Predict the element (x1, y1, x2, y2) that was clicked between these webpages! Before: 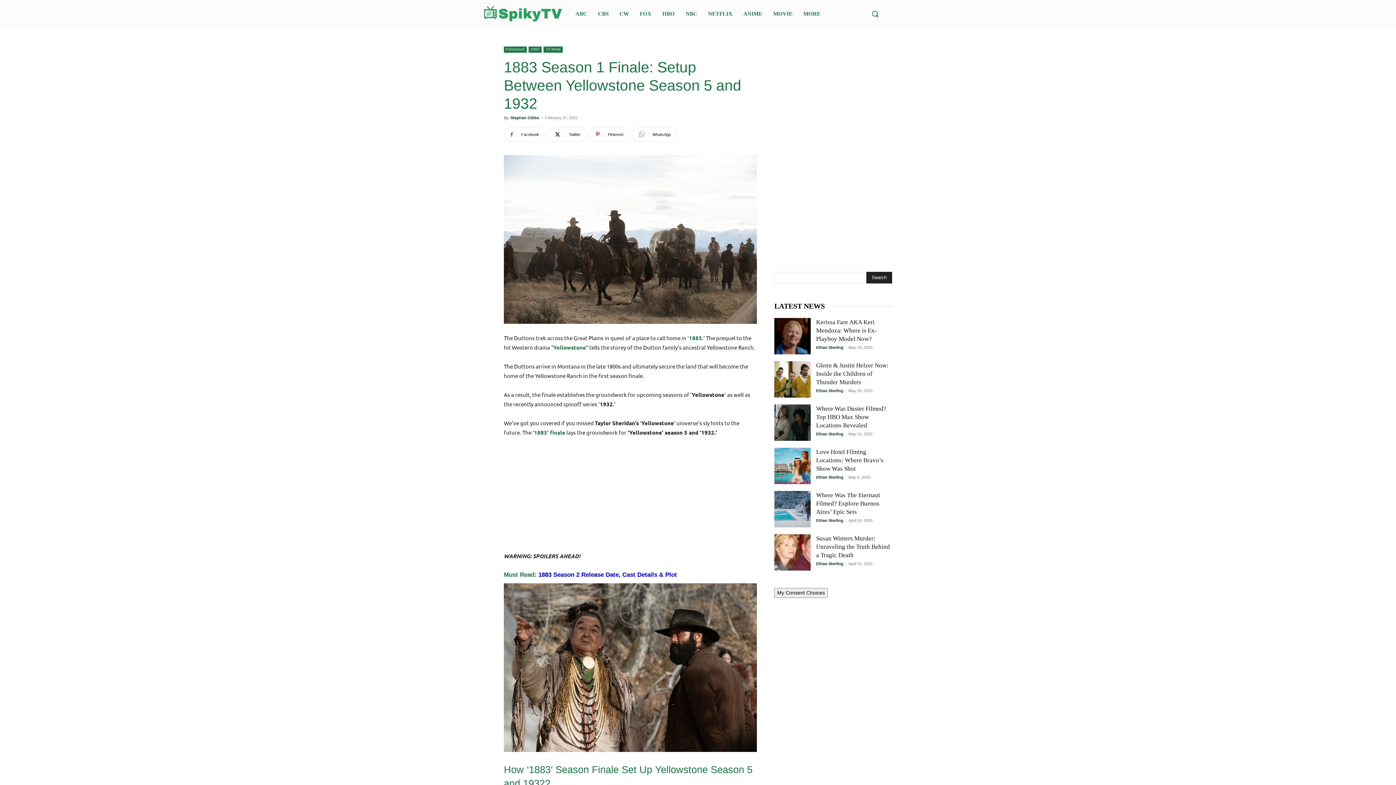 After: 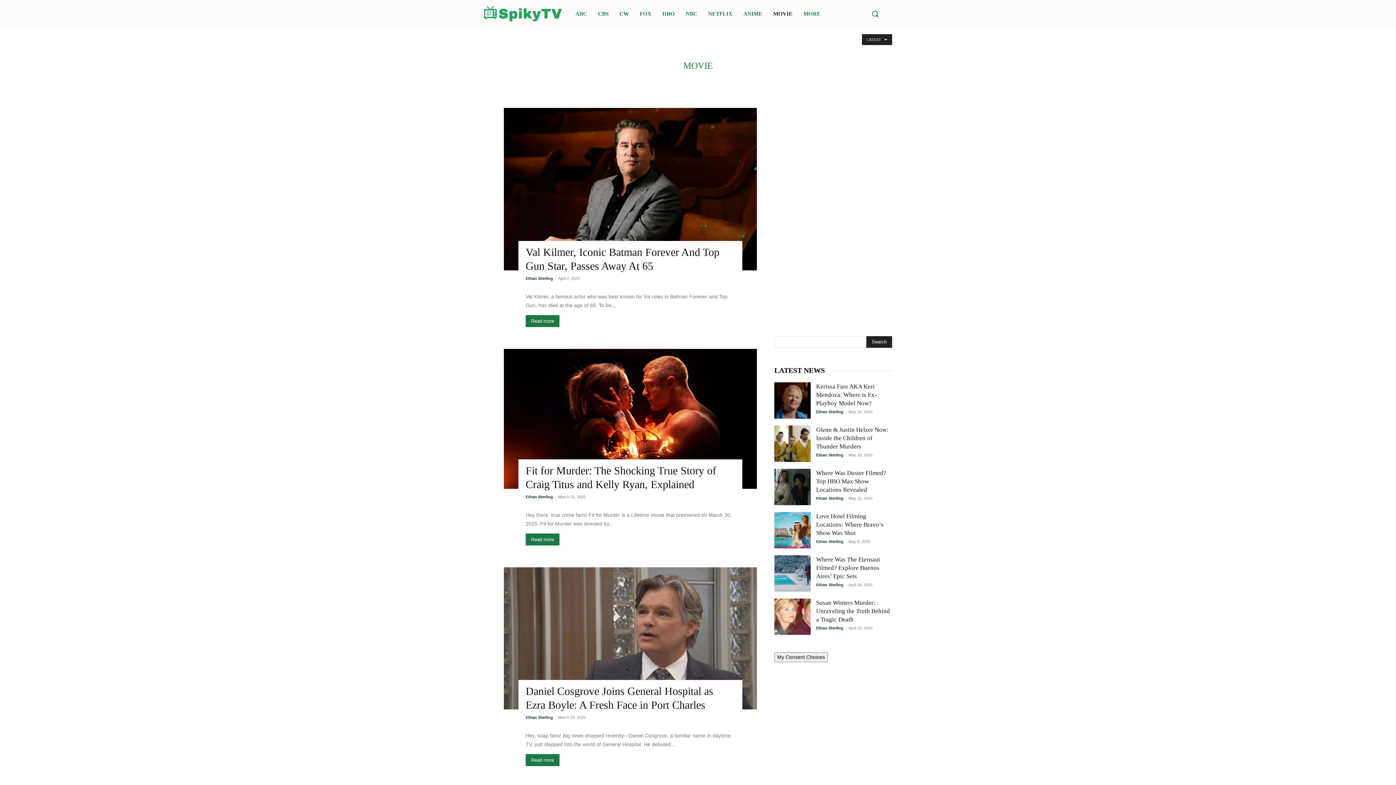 Action: label: MOVIE bbox: (769, 4, 796, 23)